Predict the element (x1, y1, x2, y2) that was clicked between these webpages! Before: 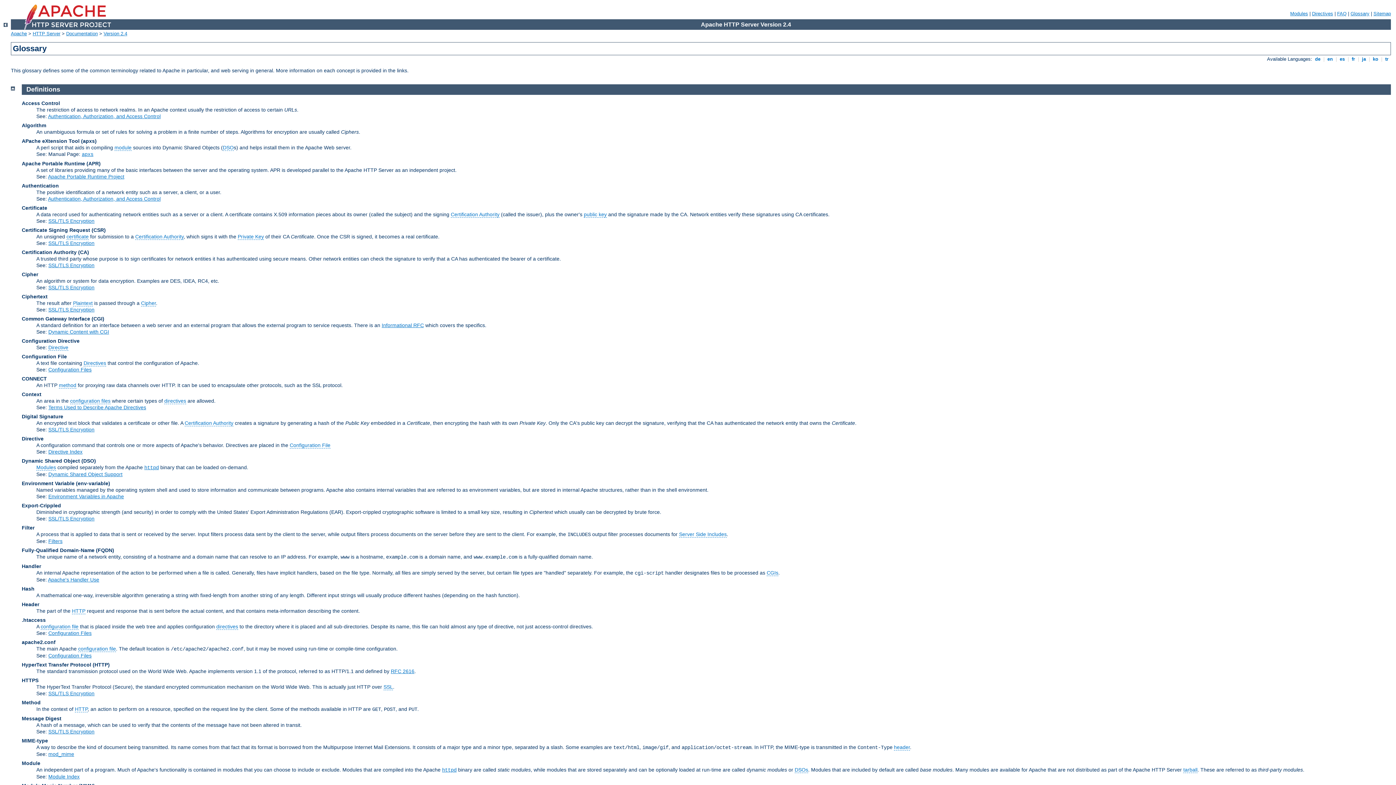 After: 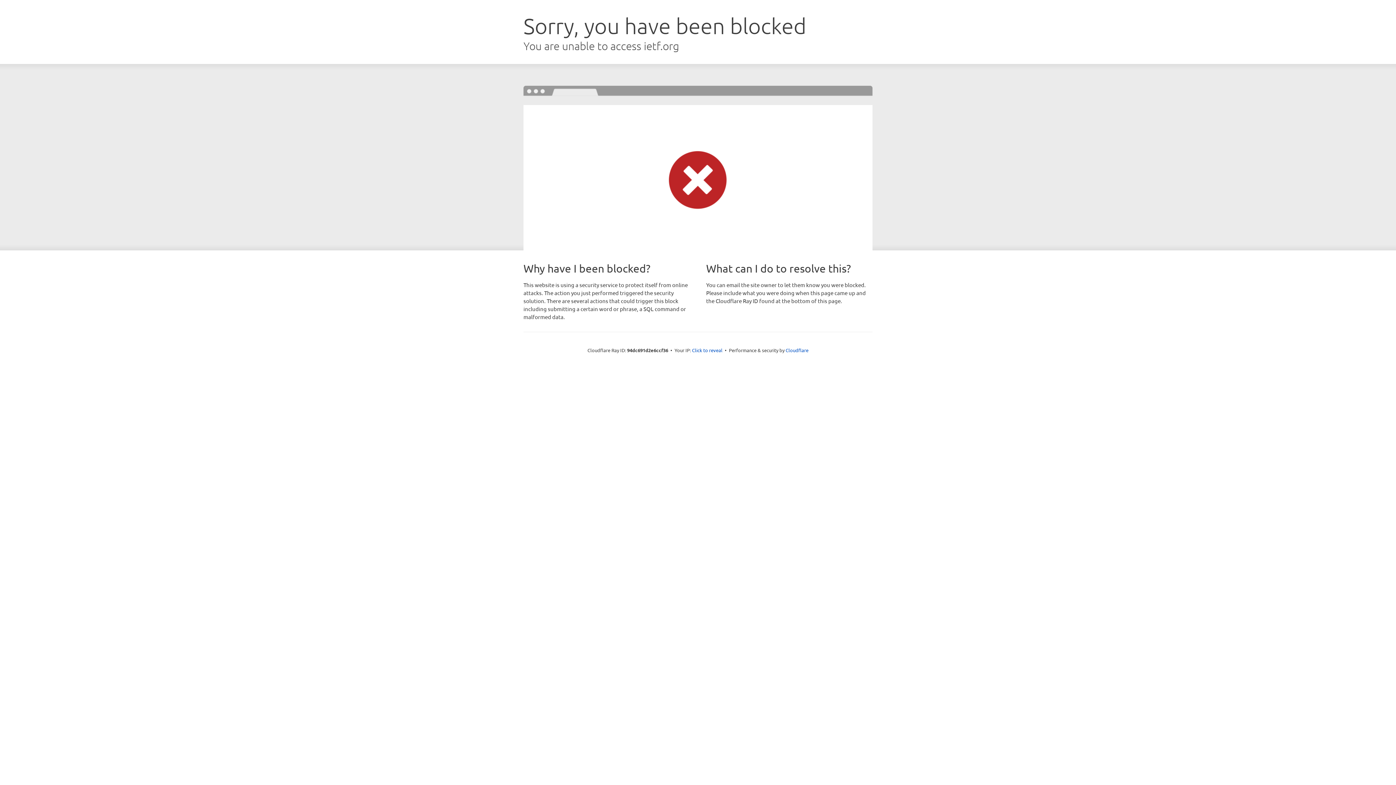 Action: label: Informational RFC bbox: (381, 322, 424, 328)